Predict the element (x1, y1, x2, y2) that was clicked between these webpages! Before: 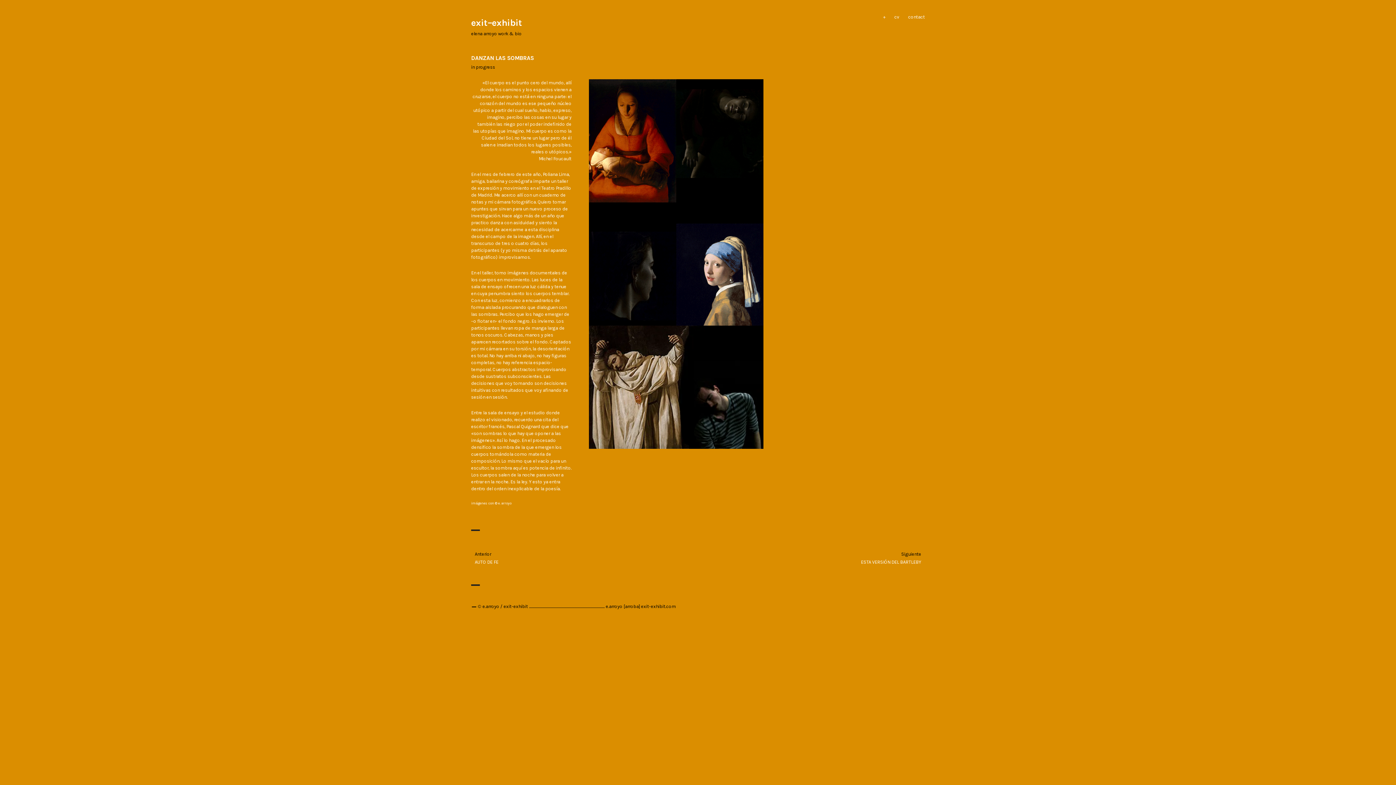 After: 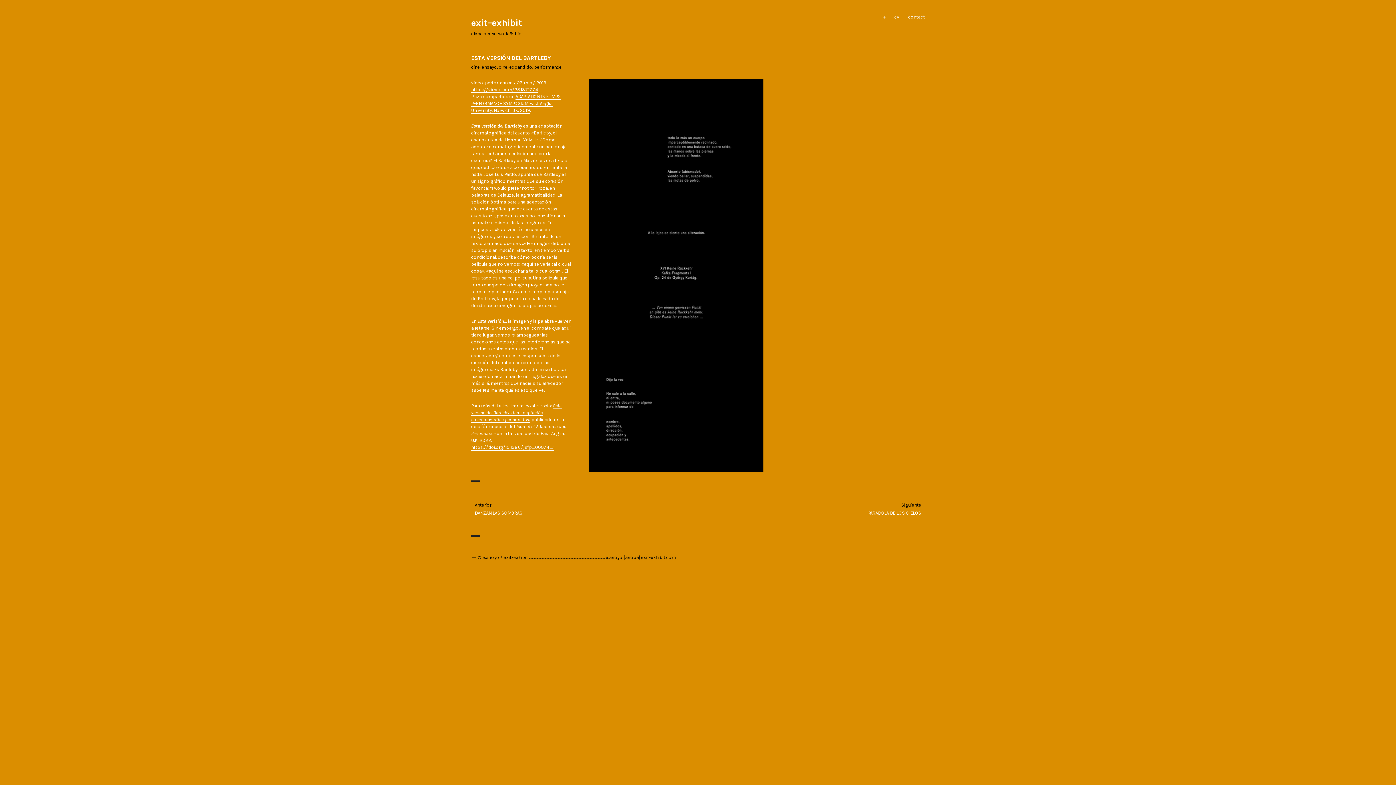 Action: bbox: (857, 548, 925, 567) label: Siguiente
Entrada siguiente:
ESTA VERSIÓN DEL BARTLEBY